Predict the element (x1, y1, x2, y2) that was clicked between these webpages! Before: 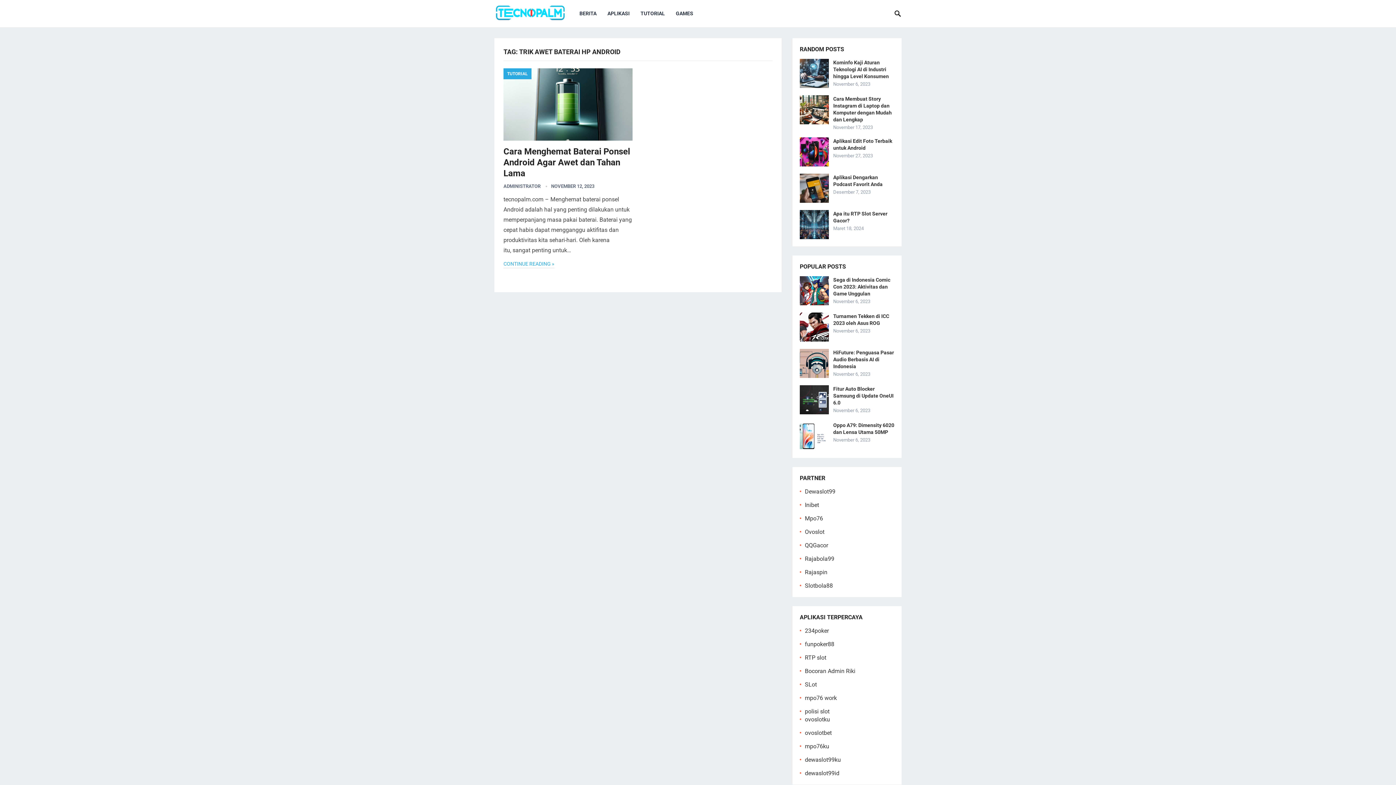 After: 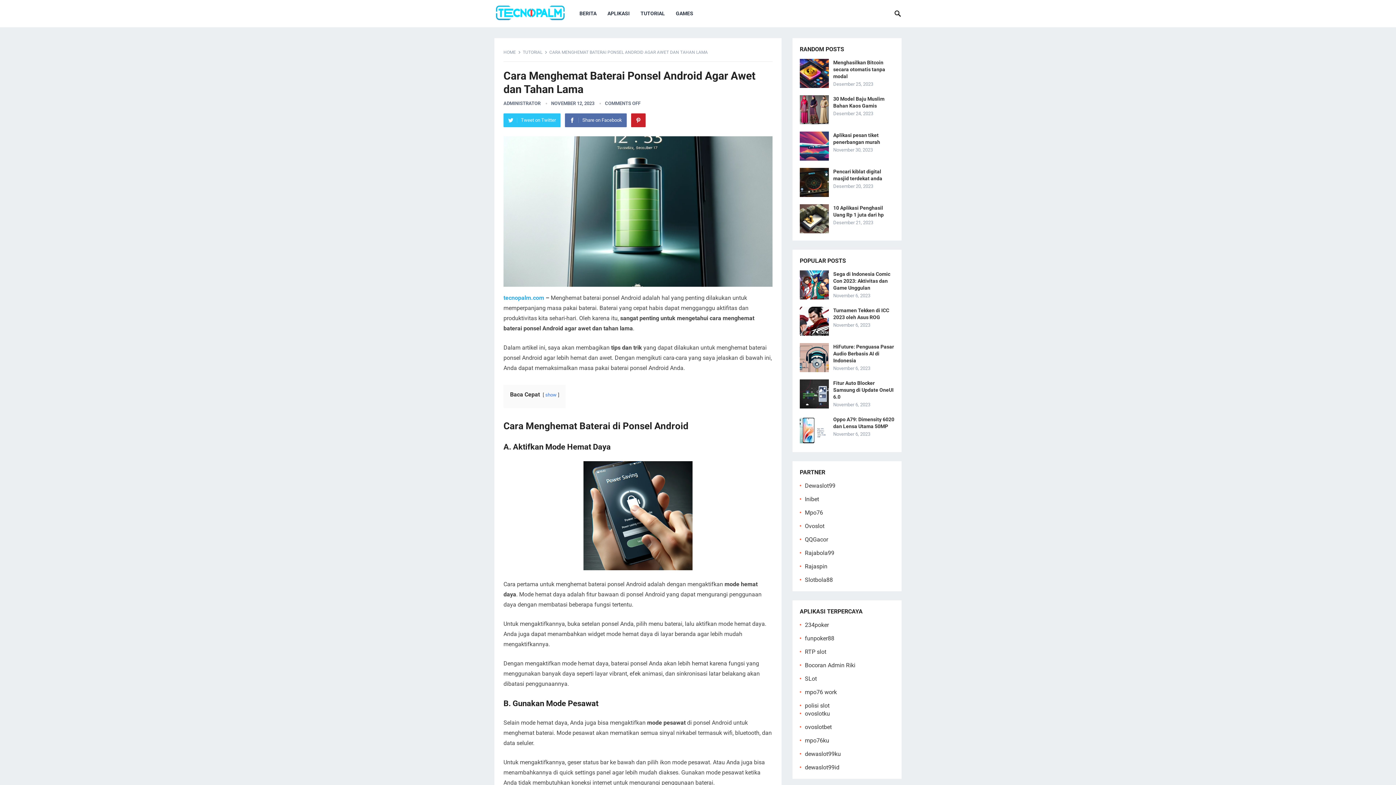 Action: bbox: (503, 146, 630, 178) label: Cara Menghemat Baterai Ponsel Android Agar Awet dan Tahan Lama